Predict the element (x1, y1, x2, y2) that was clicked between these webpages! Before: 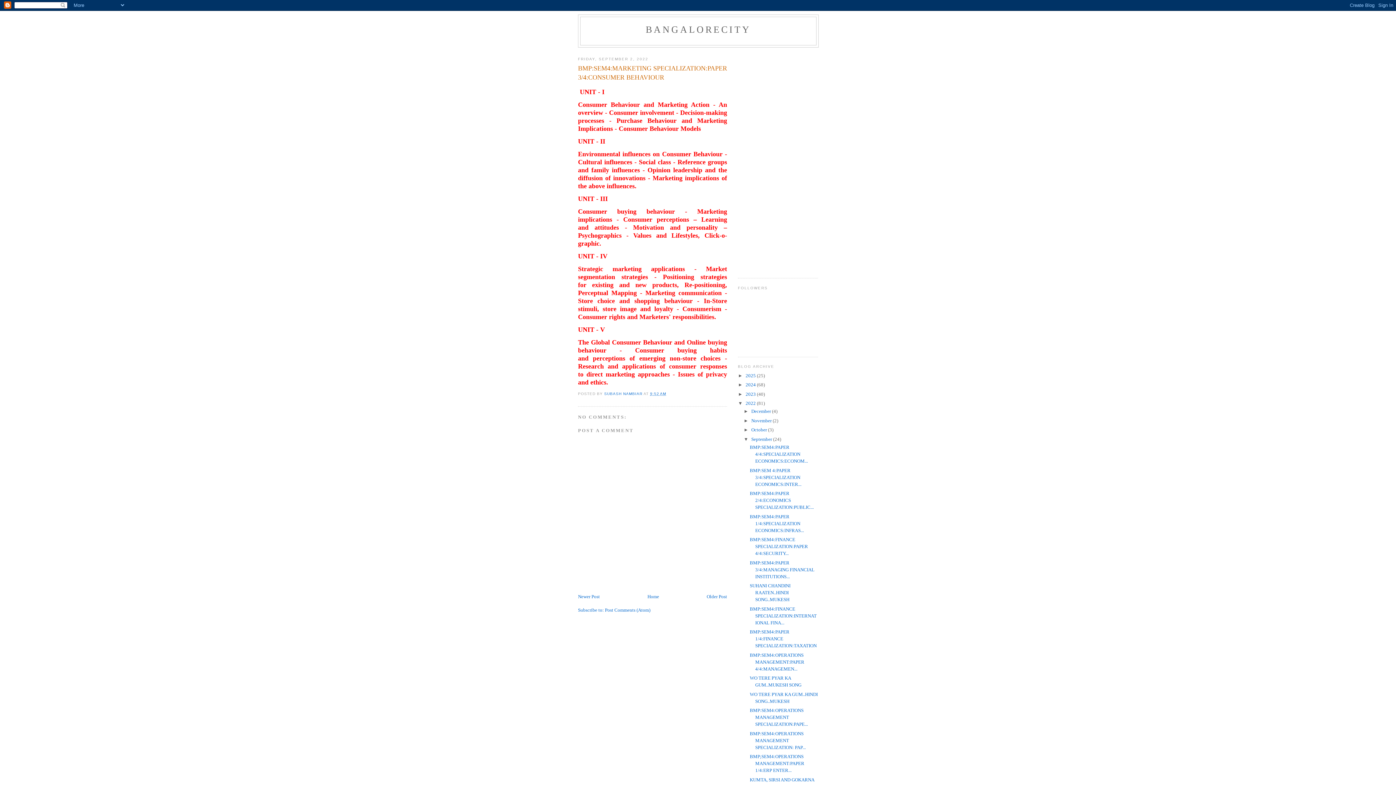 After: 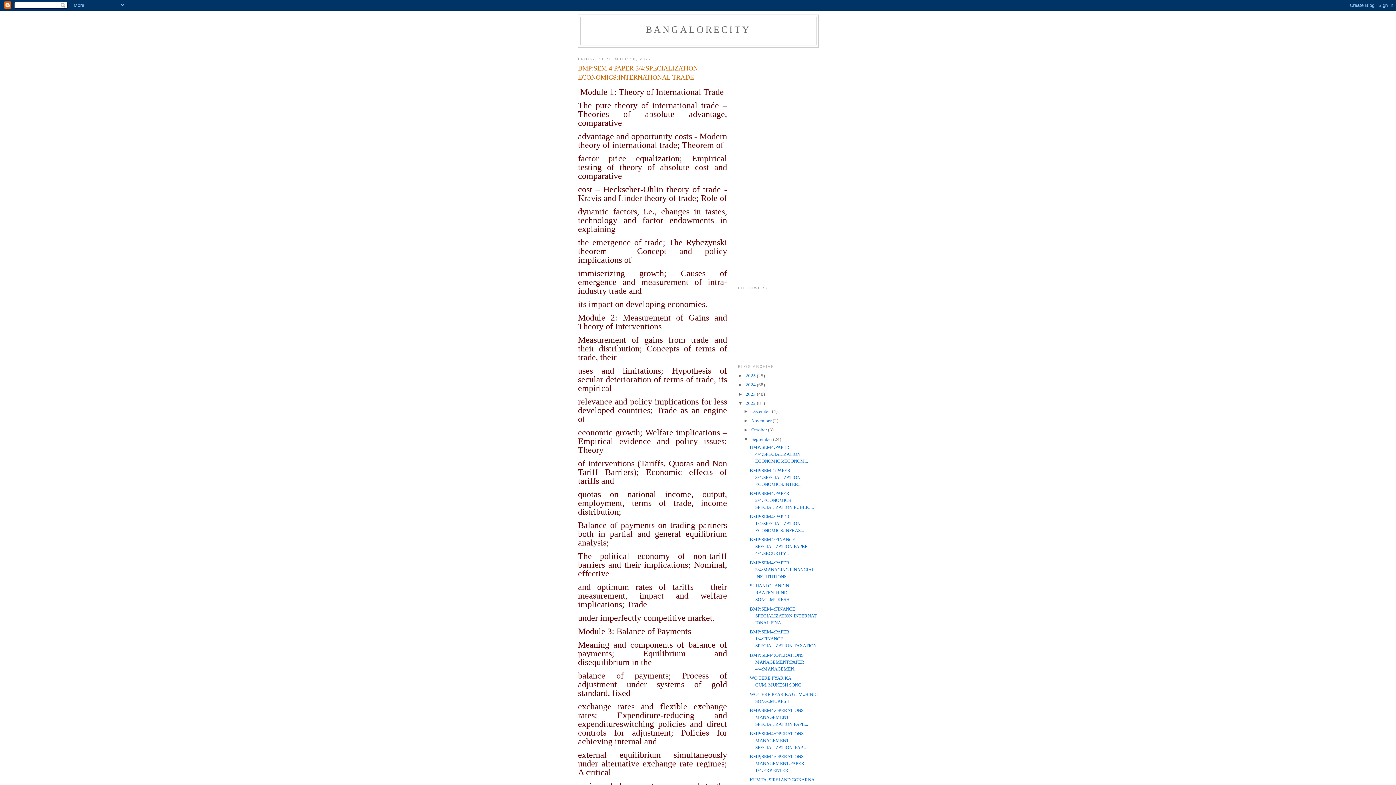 Action: bbox: (749, 467, 801, 487) label: BMP:SEM 4:PAPER 3/4:SPECIALIZATION ECONOMICS:INTER...